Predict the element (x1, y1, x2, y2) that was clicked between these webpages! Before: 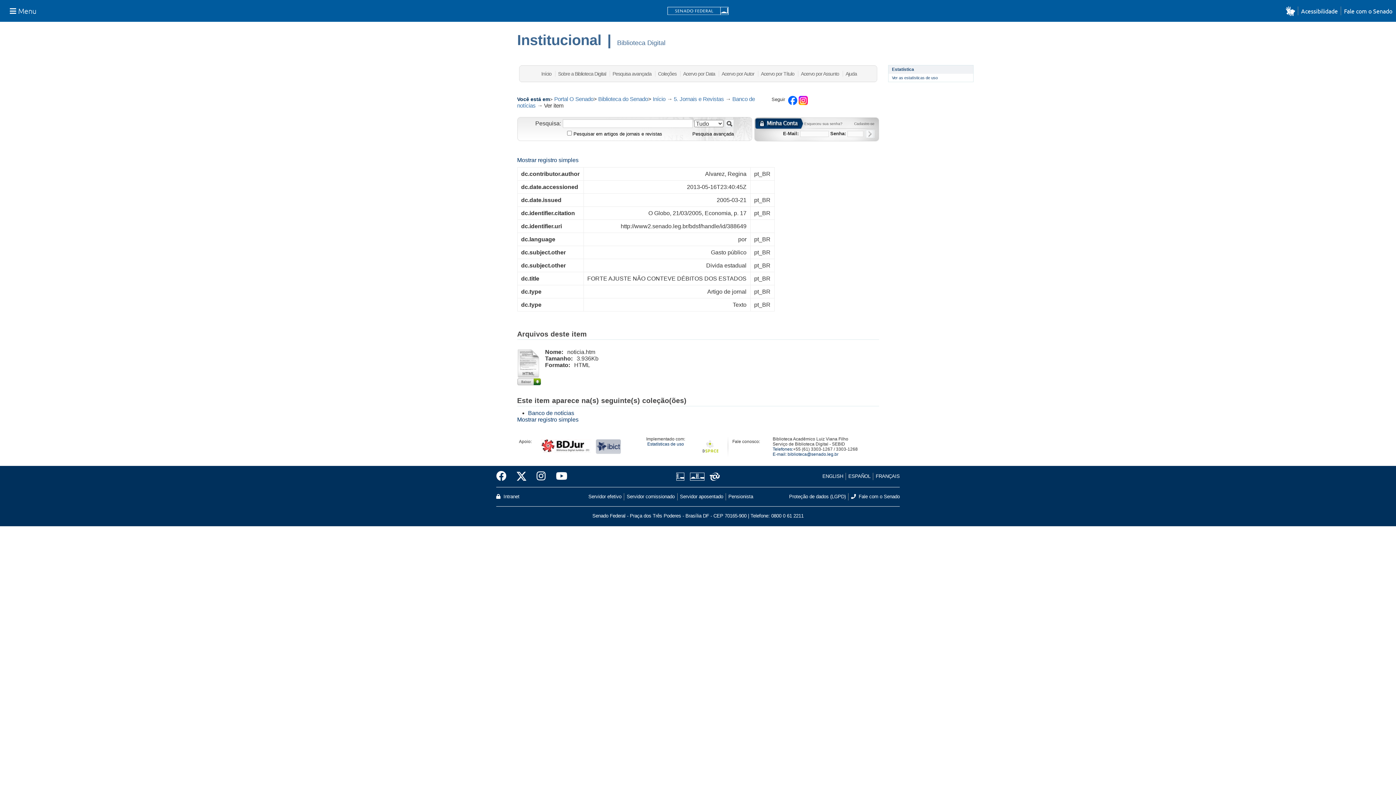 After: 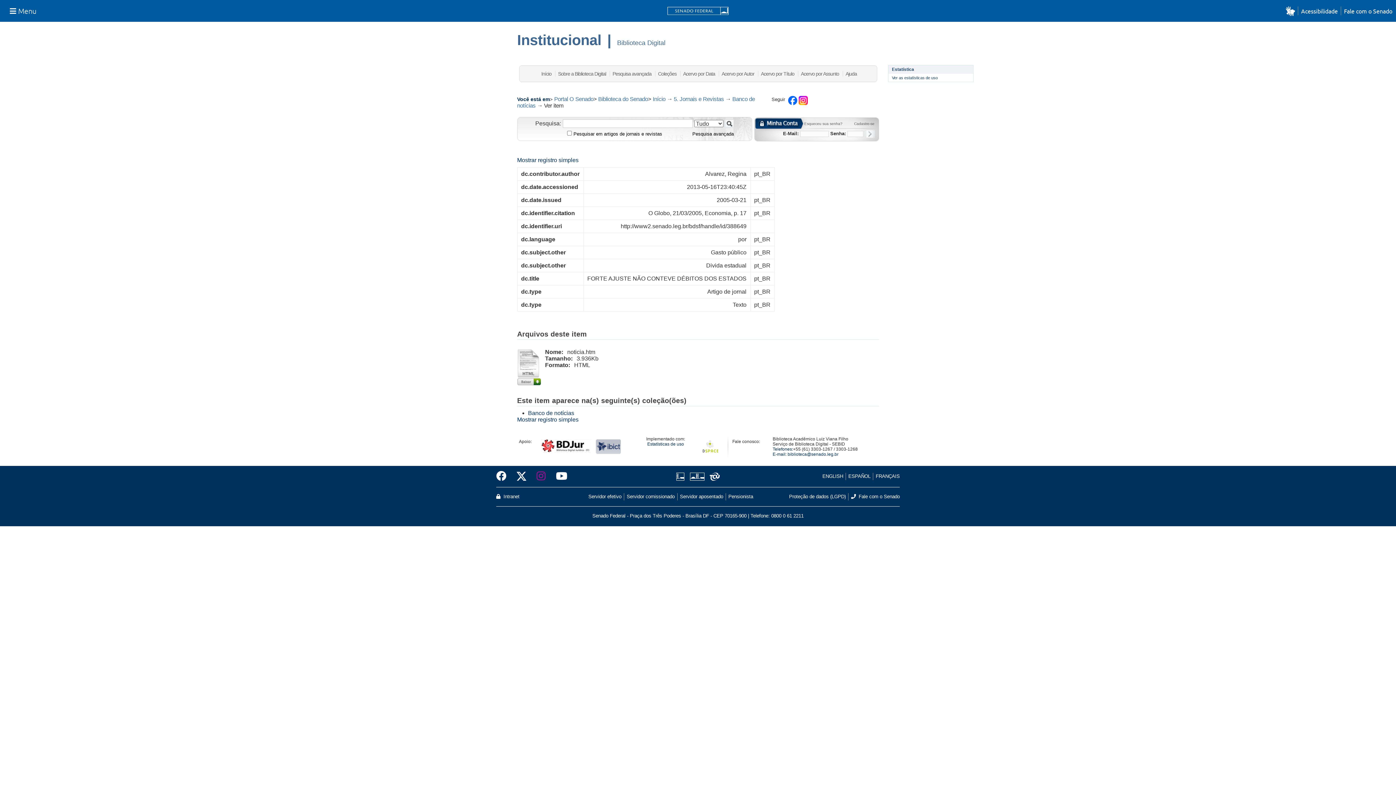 Action: bbox: (531, 469, 550, 484)